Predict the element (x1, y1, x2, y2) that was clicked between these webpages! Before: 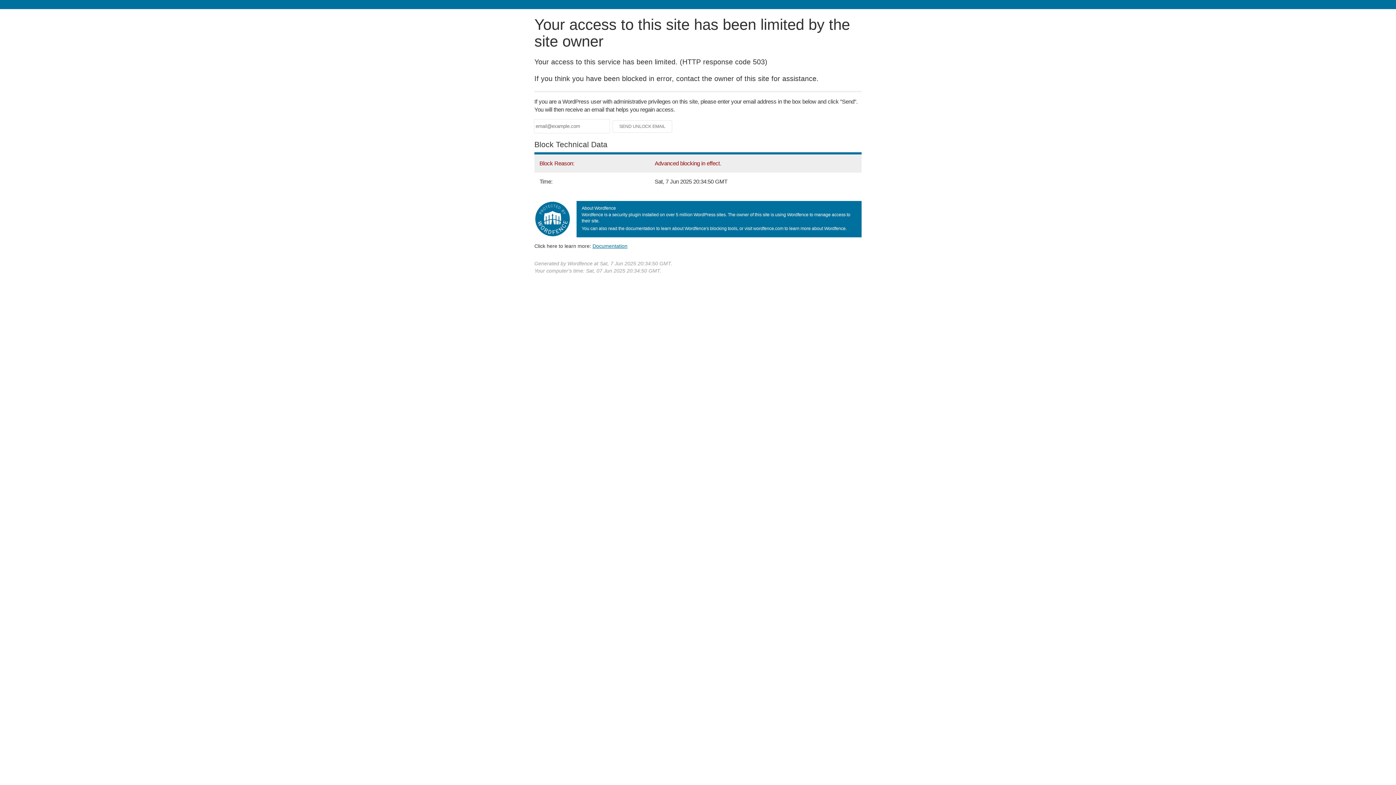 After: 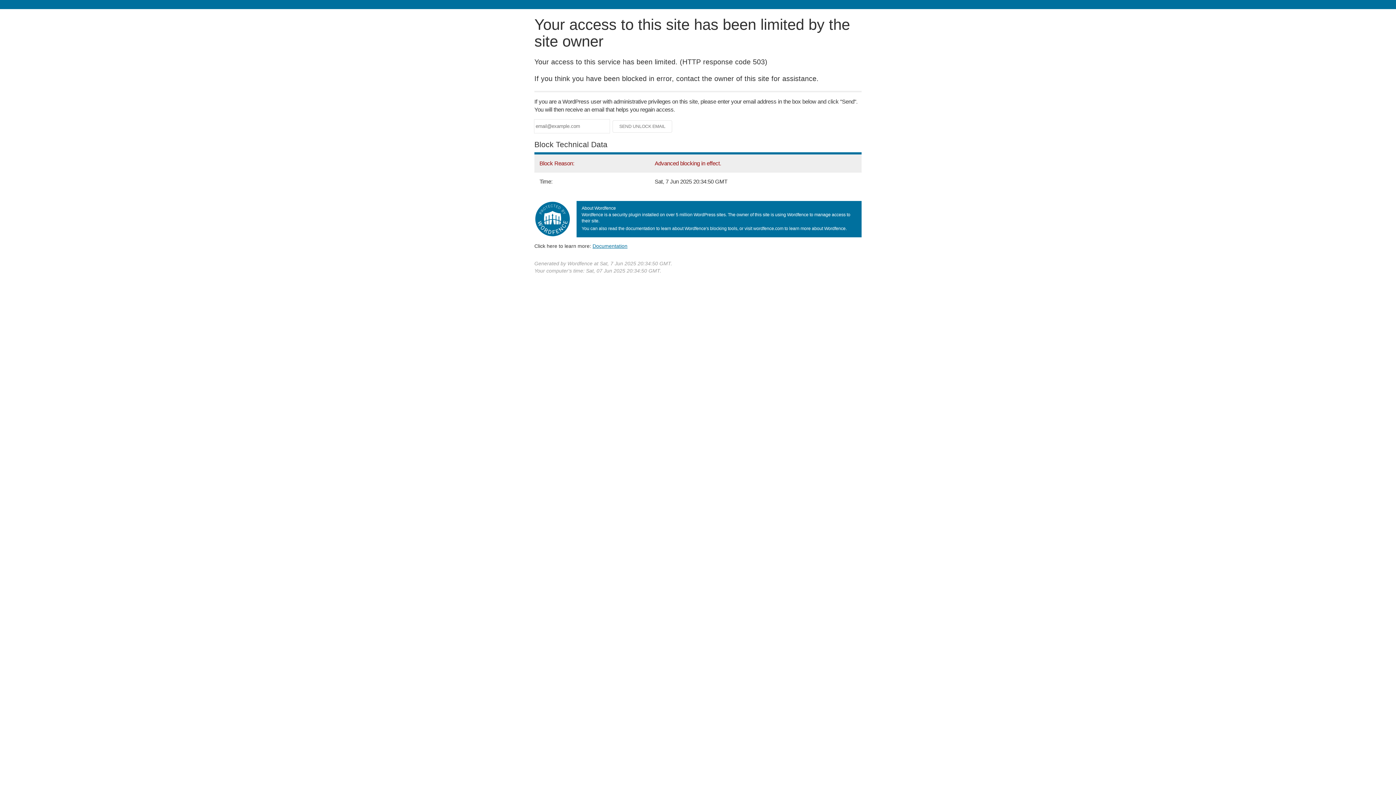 Action: label: Documentation bbox: (592, 243, 627, 248)